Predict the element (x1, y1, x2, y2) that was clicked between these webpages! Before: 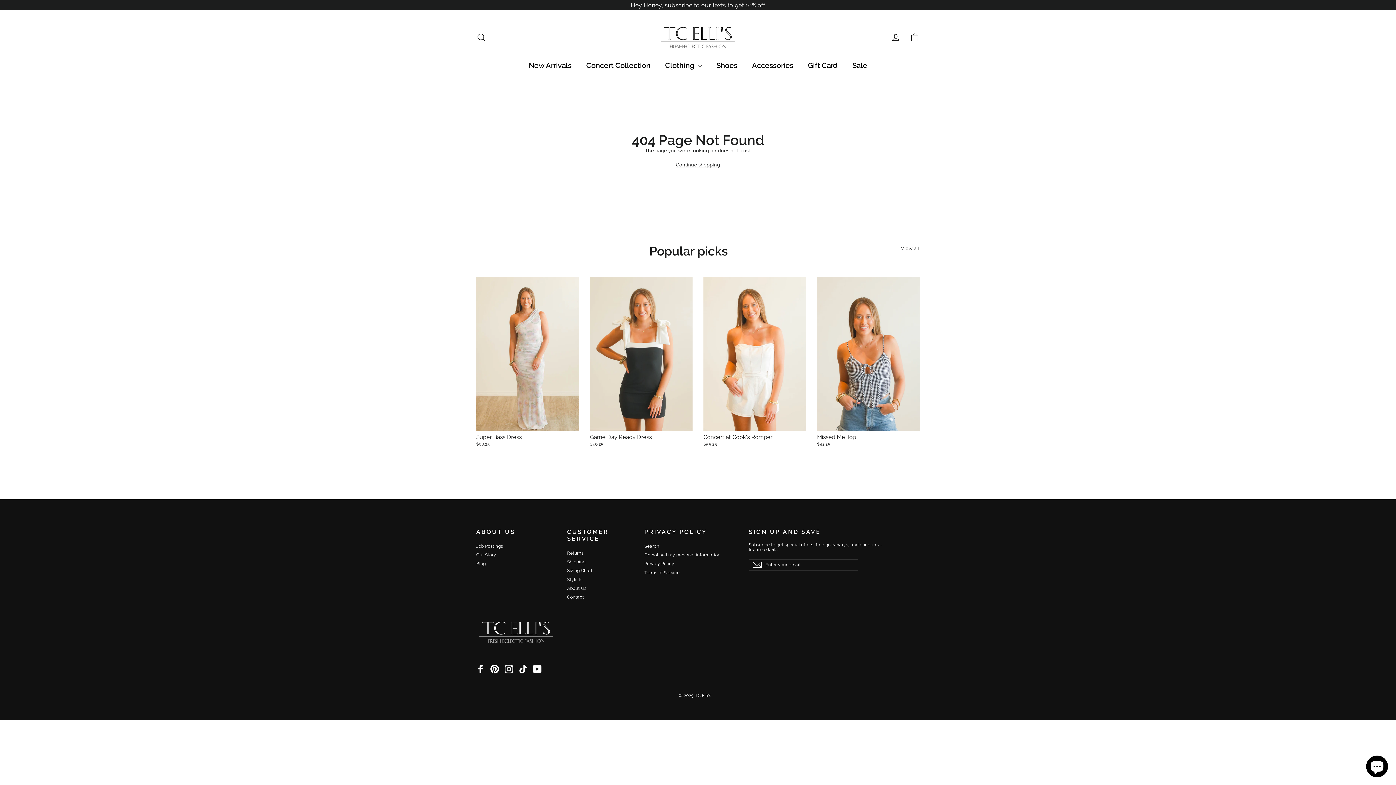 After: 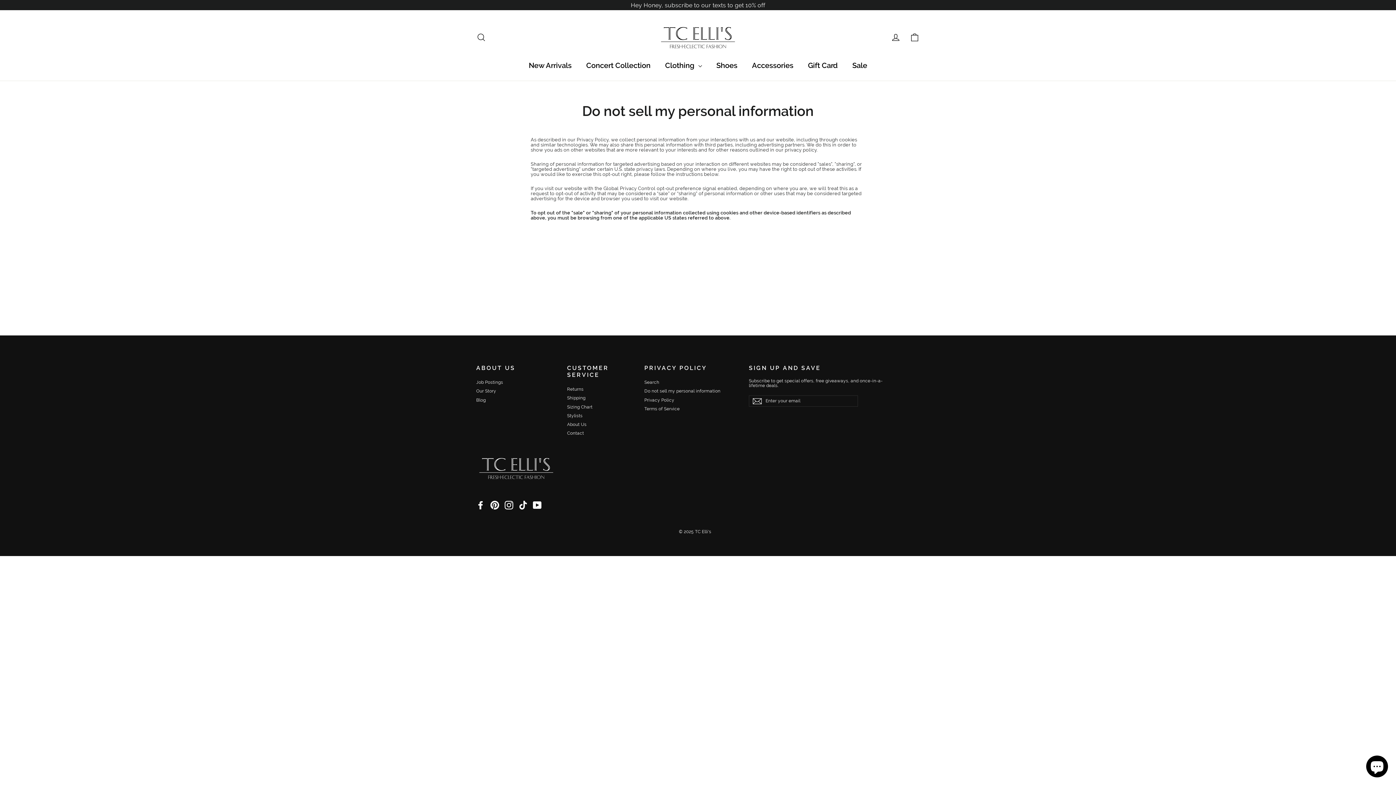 Action: label: Do not sell my personal information bbox: (644, 551, 738, 559)